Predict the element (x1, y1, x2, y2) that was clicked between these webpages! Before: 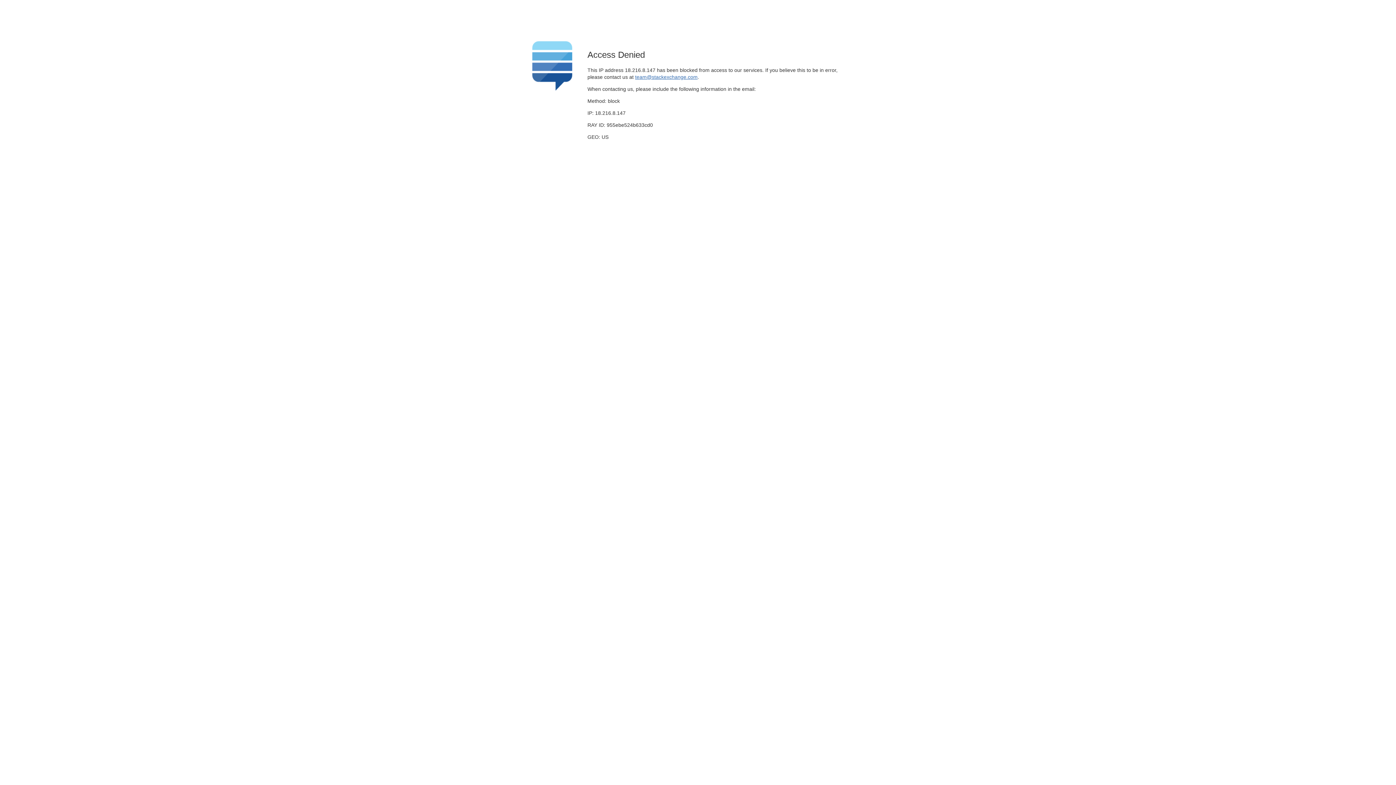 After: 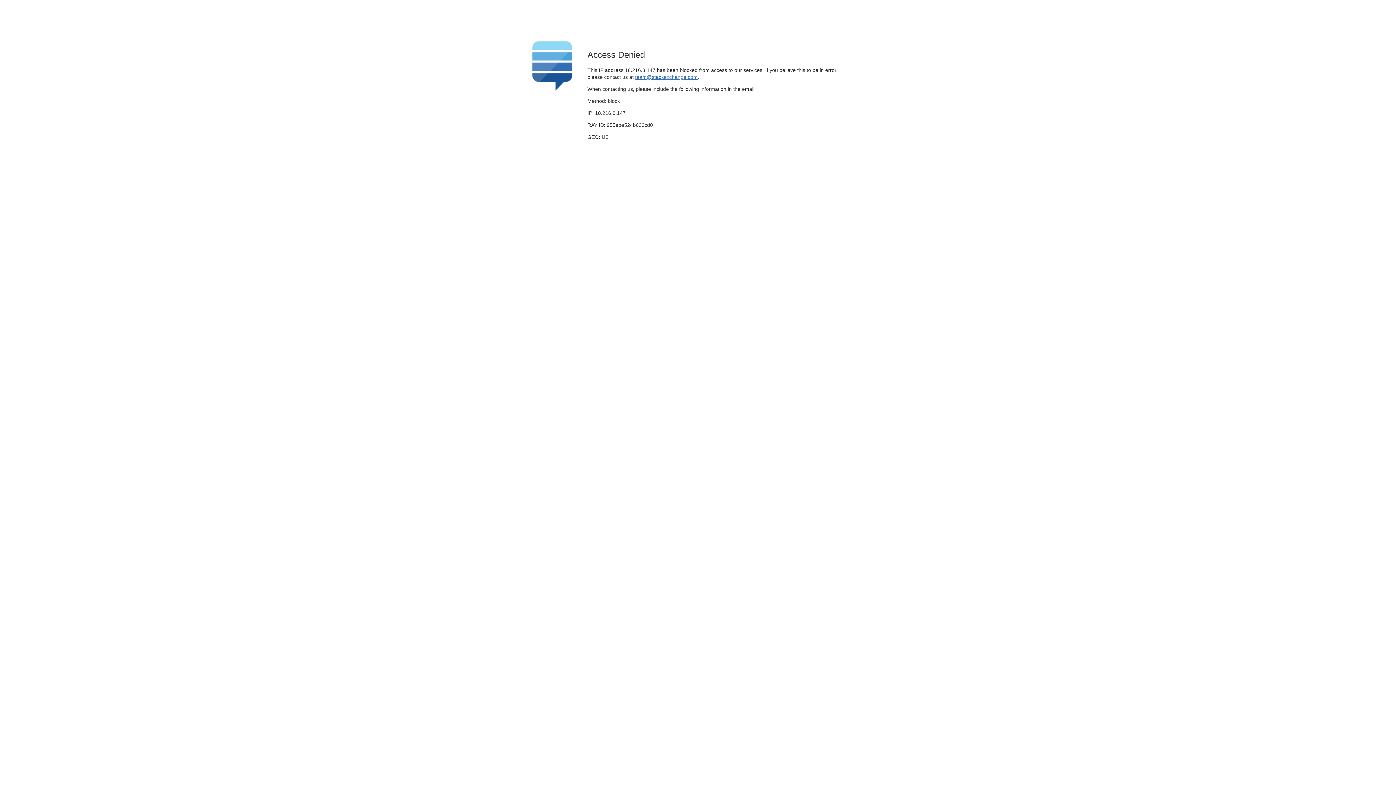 Action: label: team@stackexchange.com bbox: (635, 74, 697, 79)